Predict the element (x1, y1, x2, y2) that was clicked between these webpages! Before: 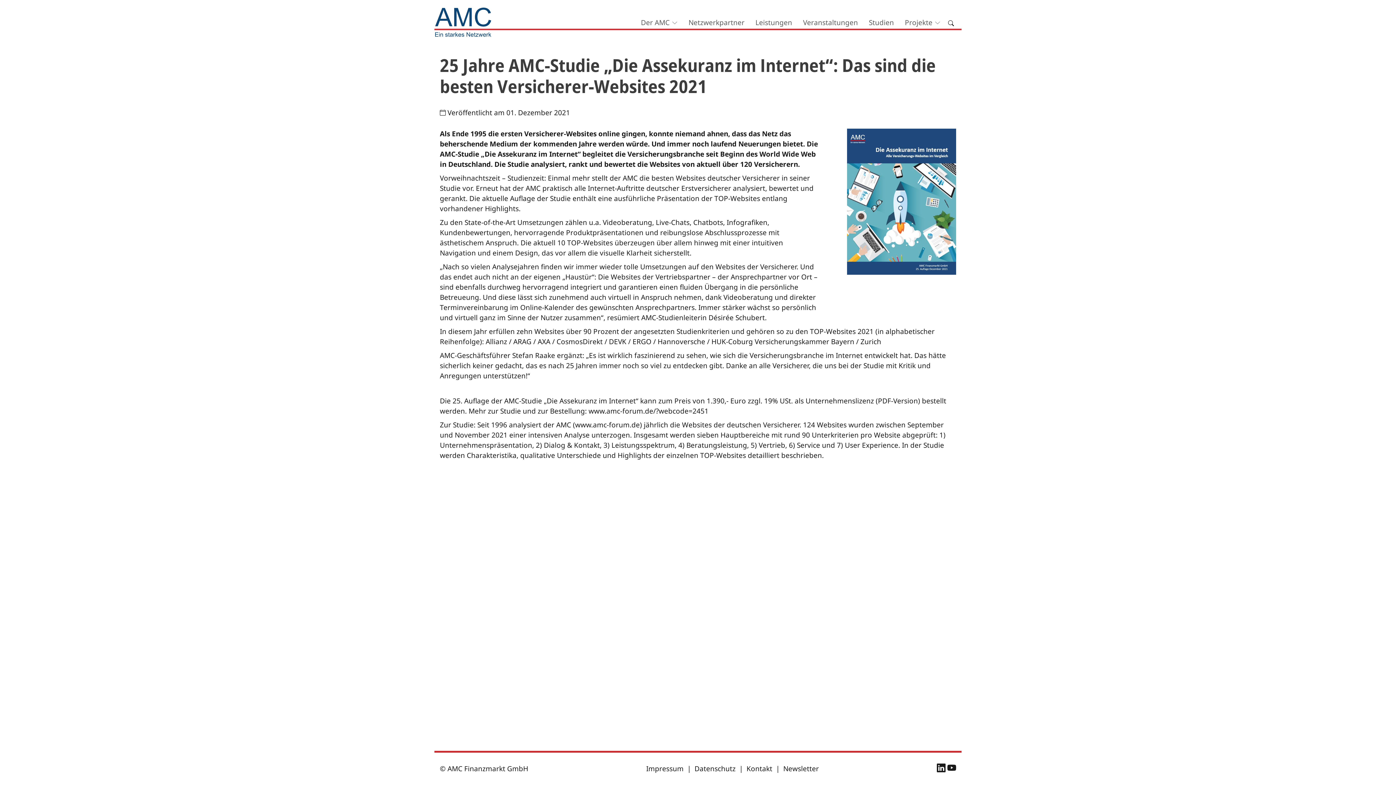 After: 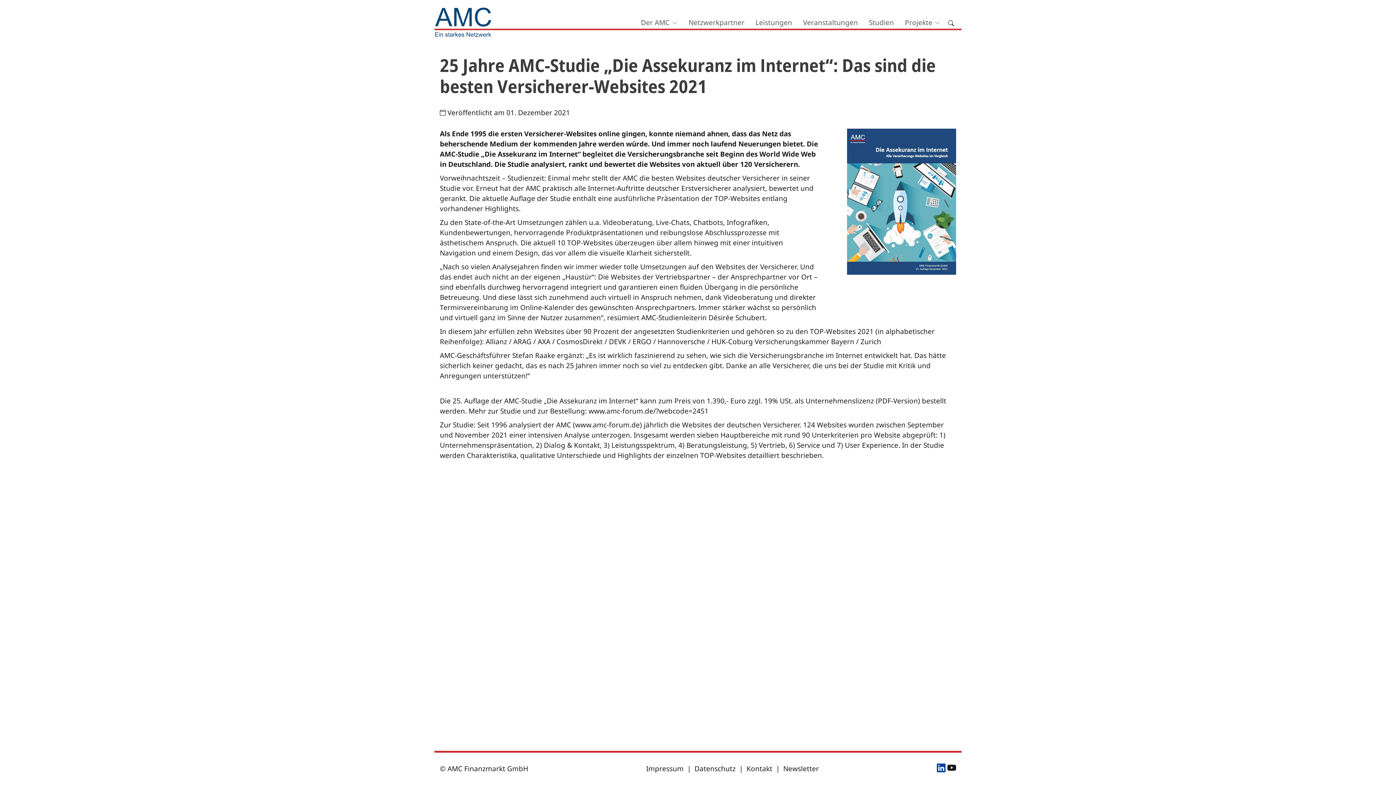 Action: bbox: (937, 764, 947, 774) label:  